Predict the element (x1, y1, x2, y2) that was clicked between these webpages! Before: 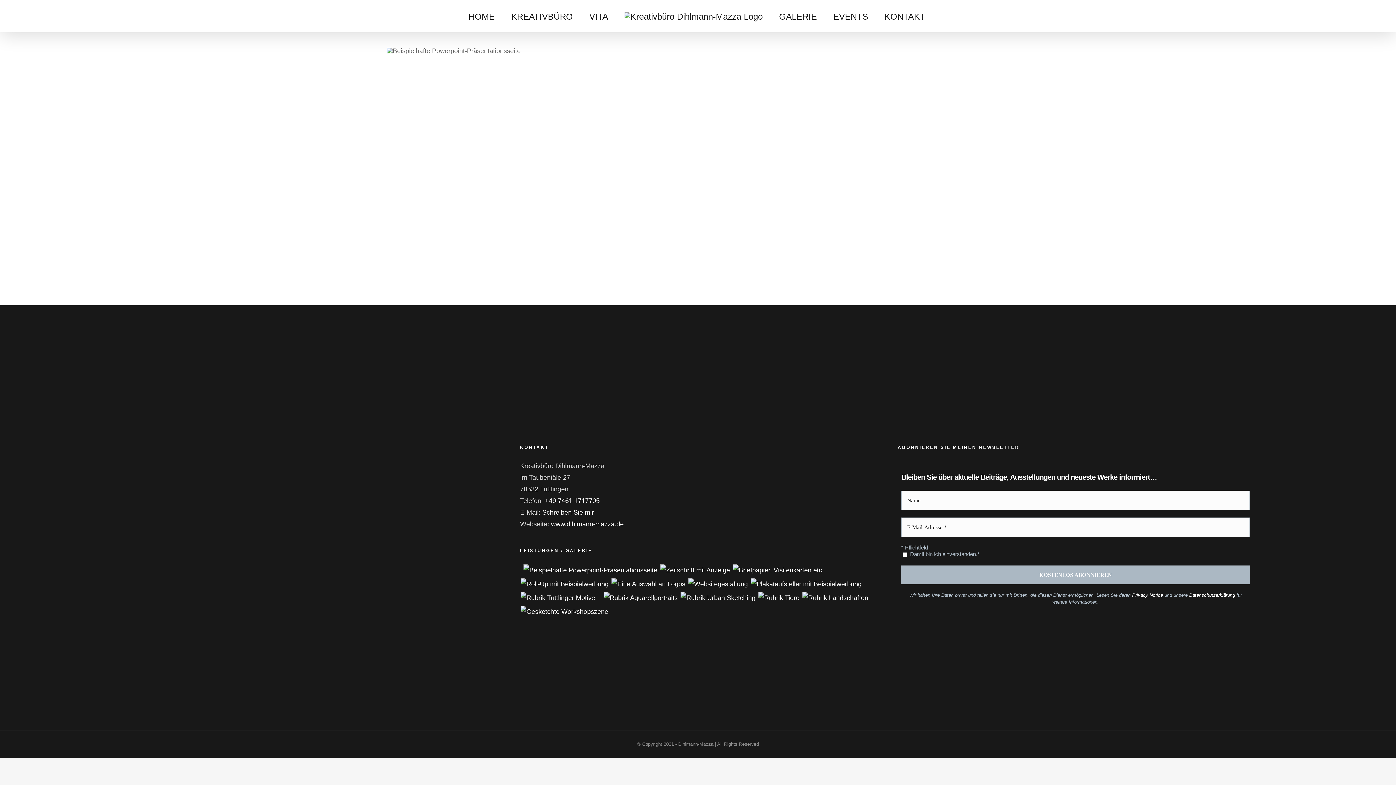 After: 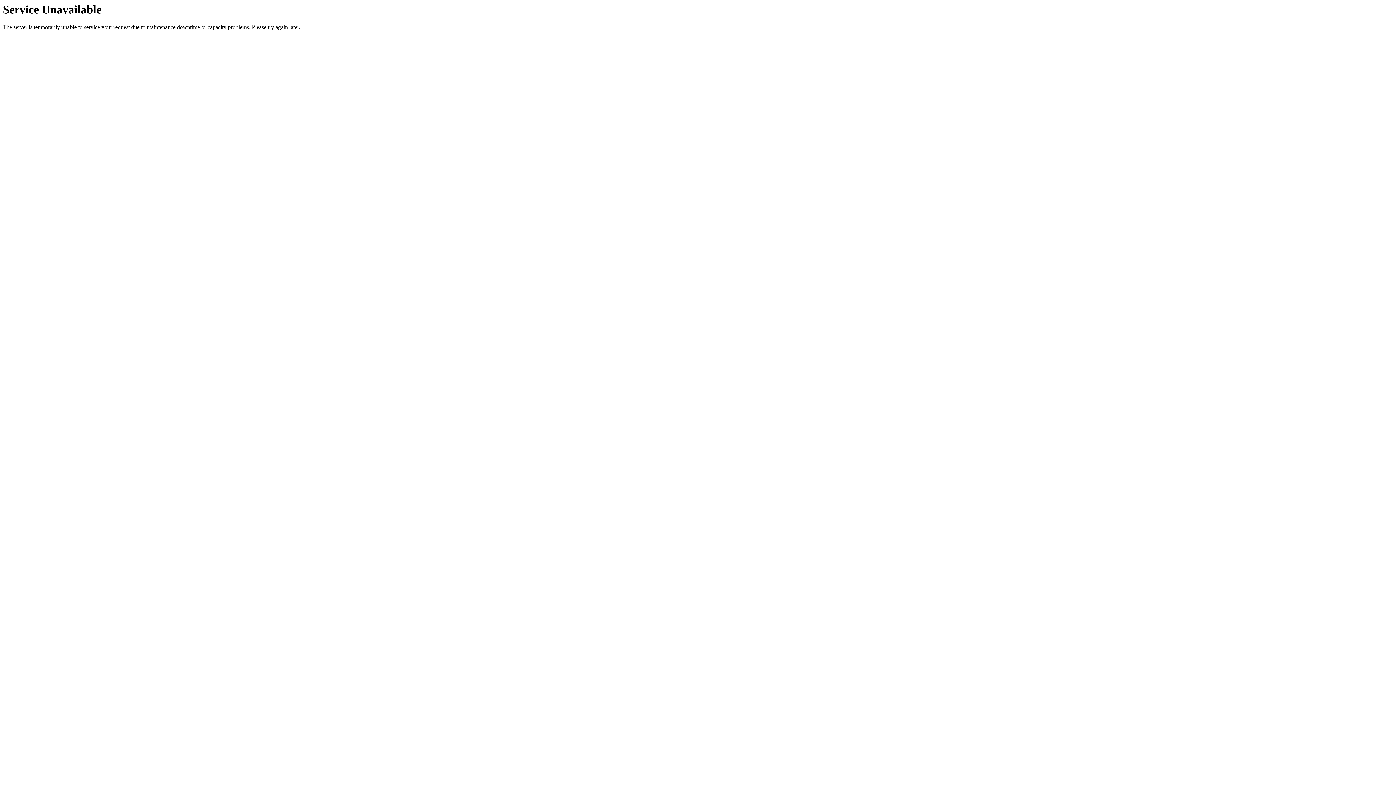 Action: bbox: (758, 591, 800, 605)